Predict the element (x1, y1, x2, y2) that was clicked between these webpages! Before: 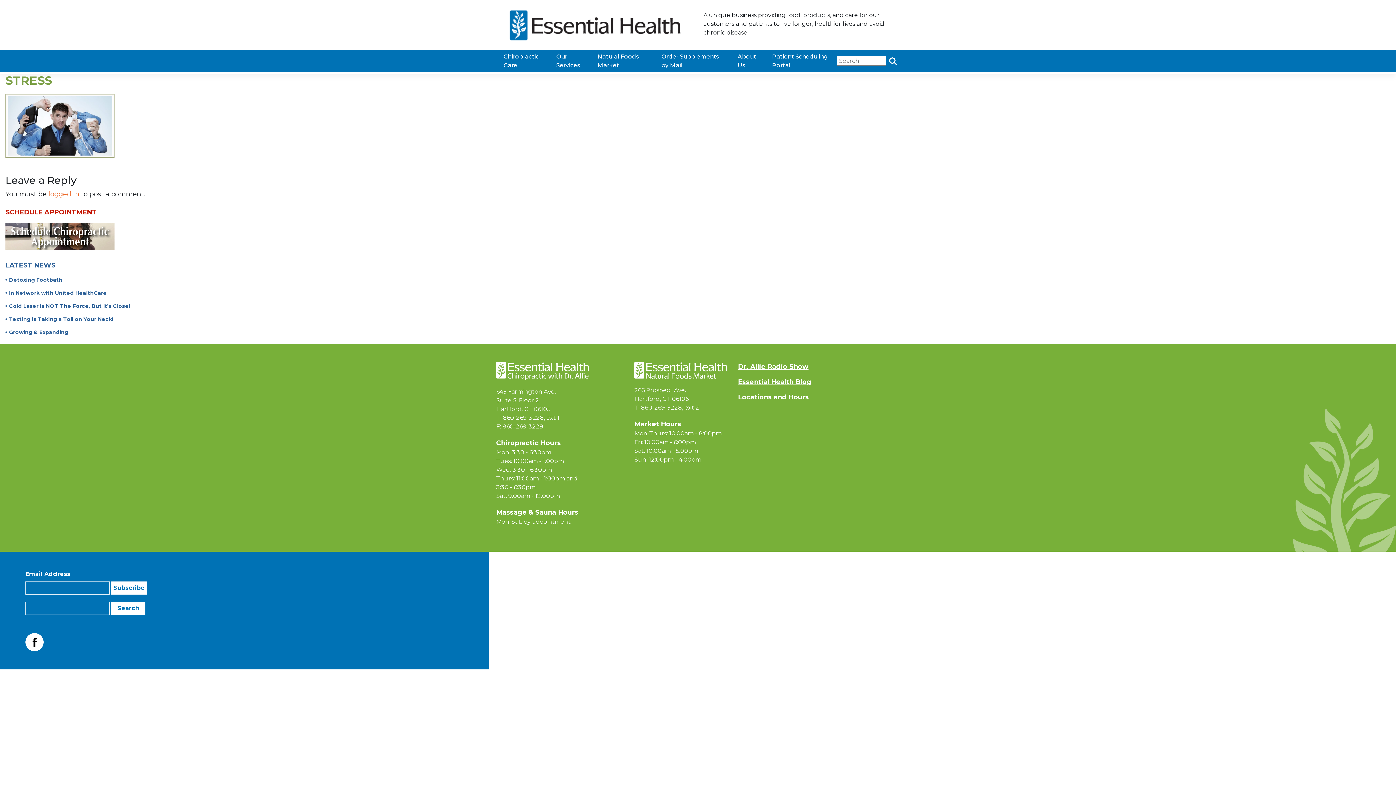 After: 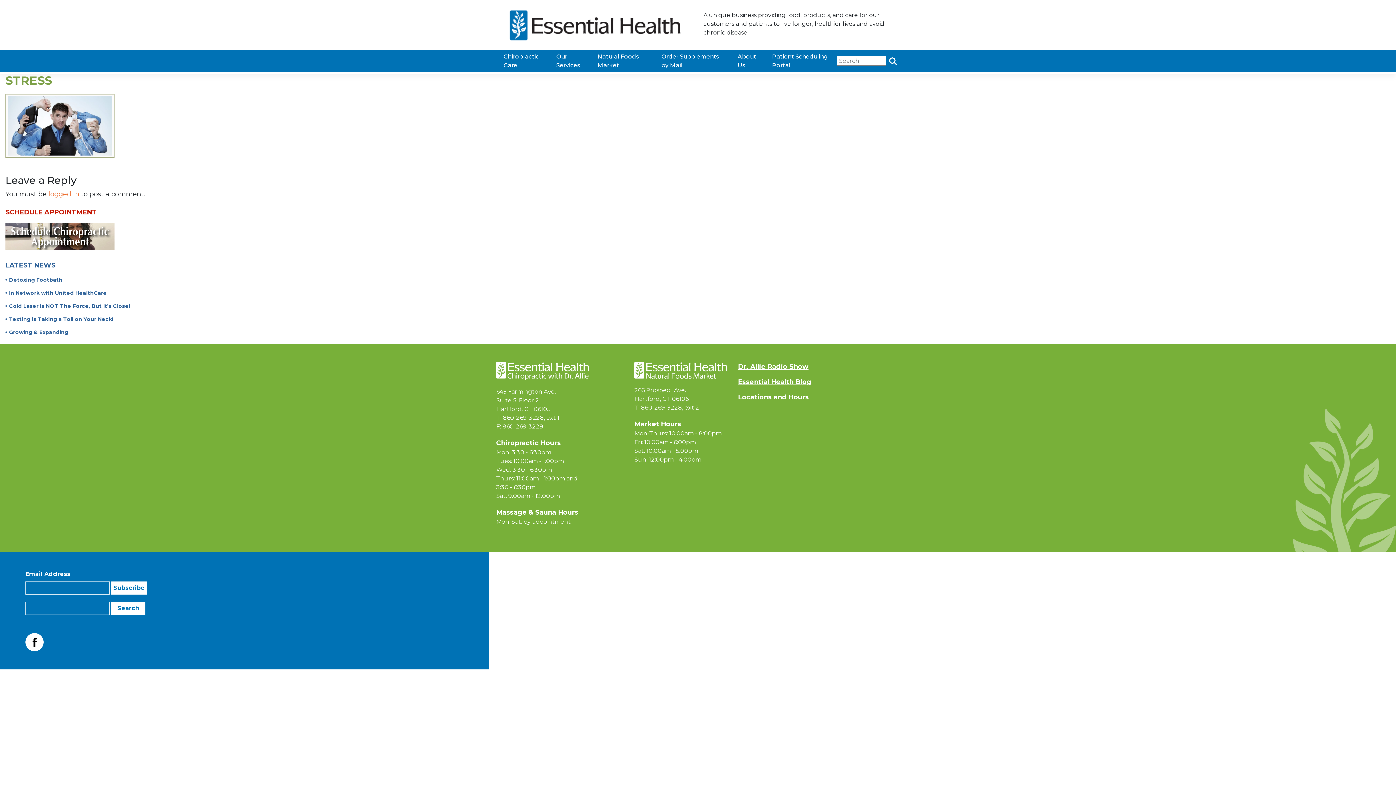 Action: bbox: (25, 633, 43, 651)